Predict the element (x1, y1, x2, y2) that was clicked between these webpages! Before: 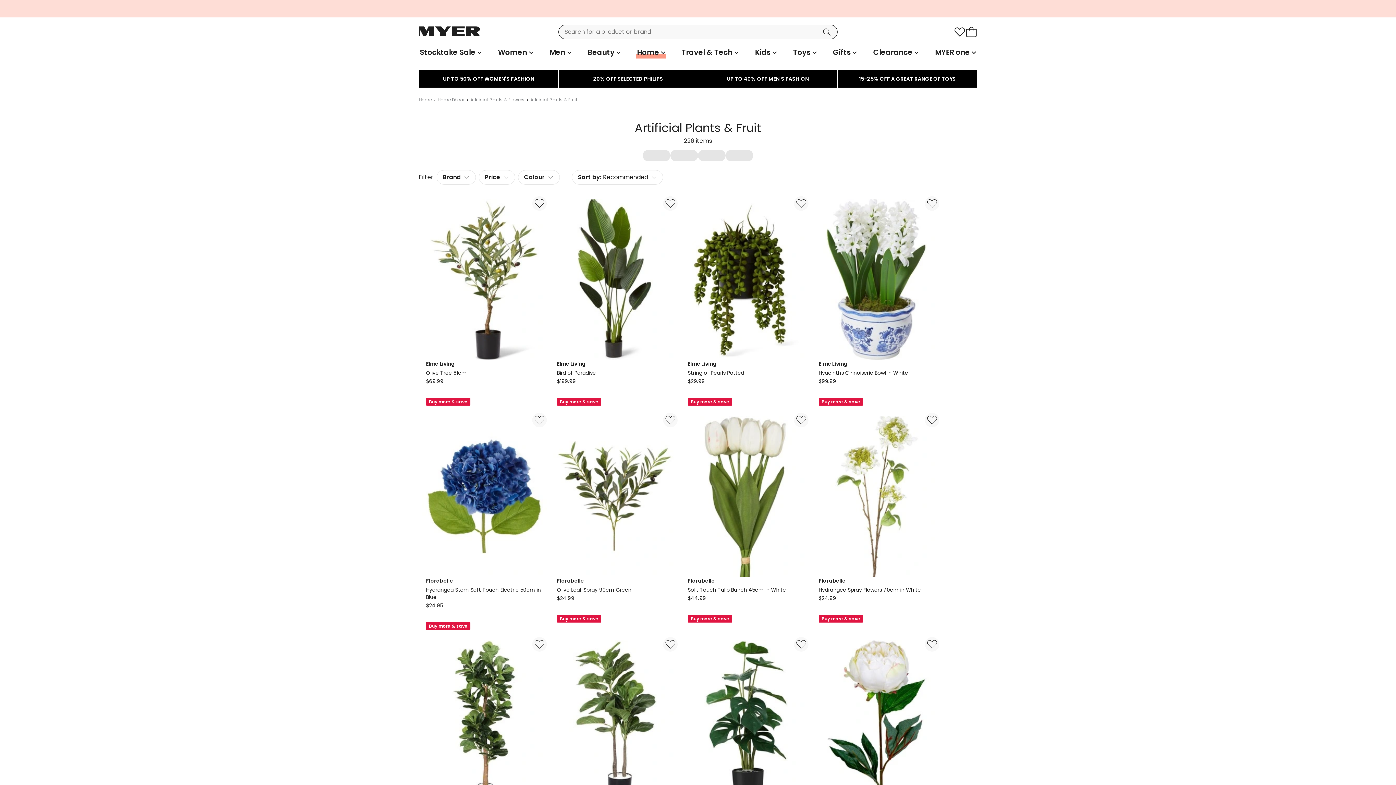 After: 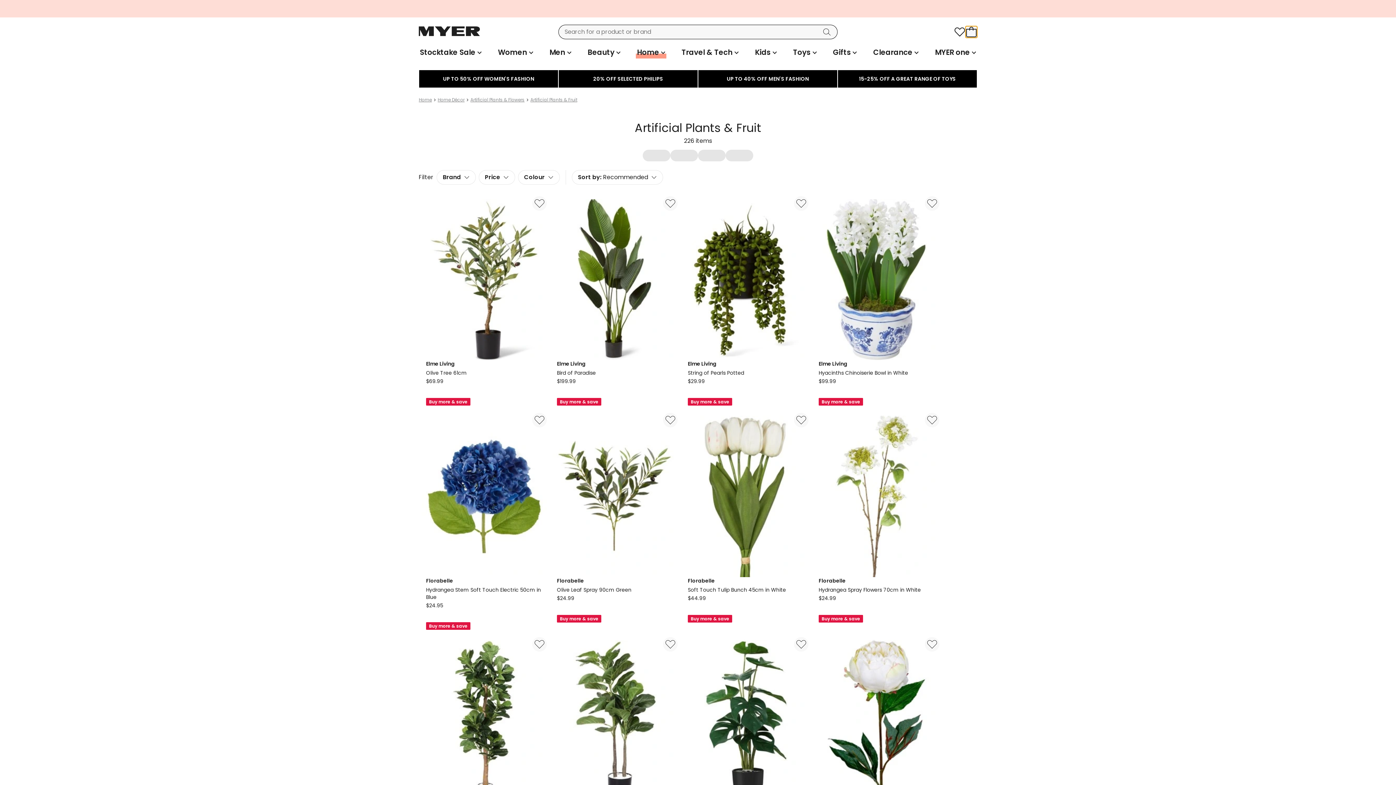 Action: bbox: (965, 26, 977, 37)